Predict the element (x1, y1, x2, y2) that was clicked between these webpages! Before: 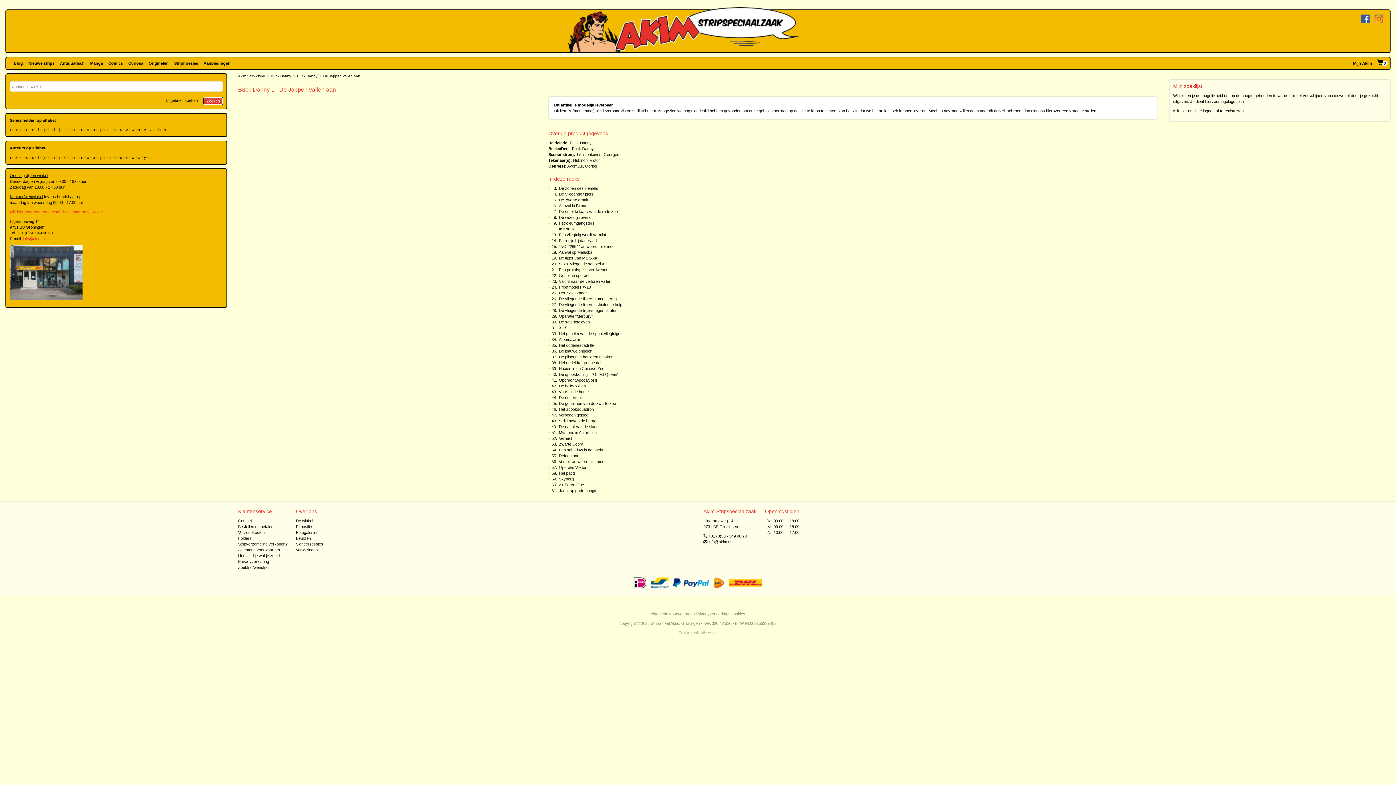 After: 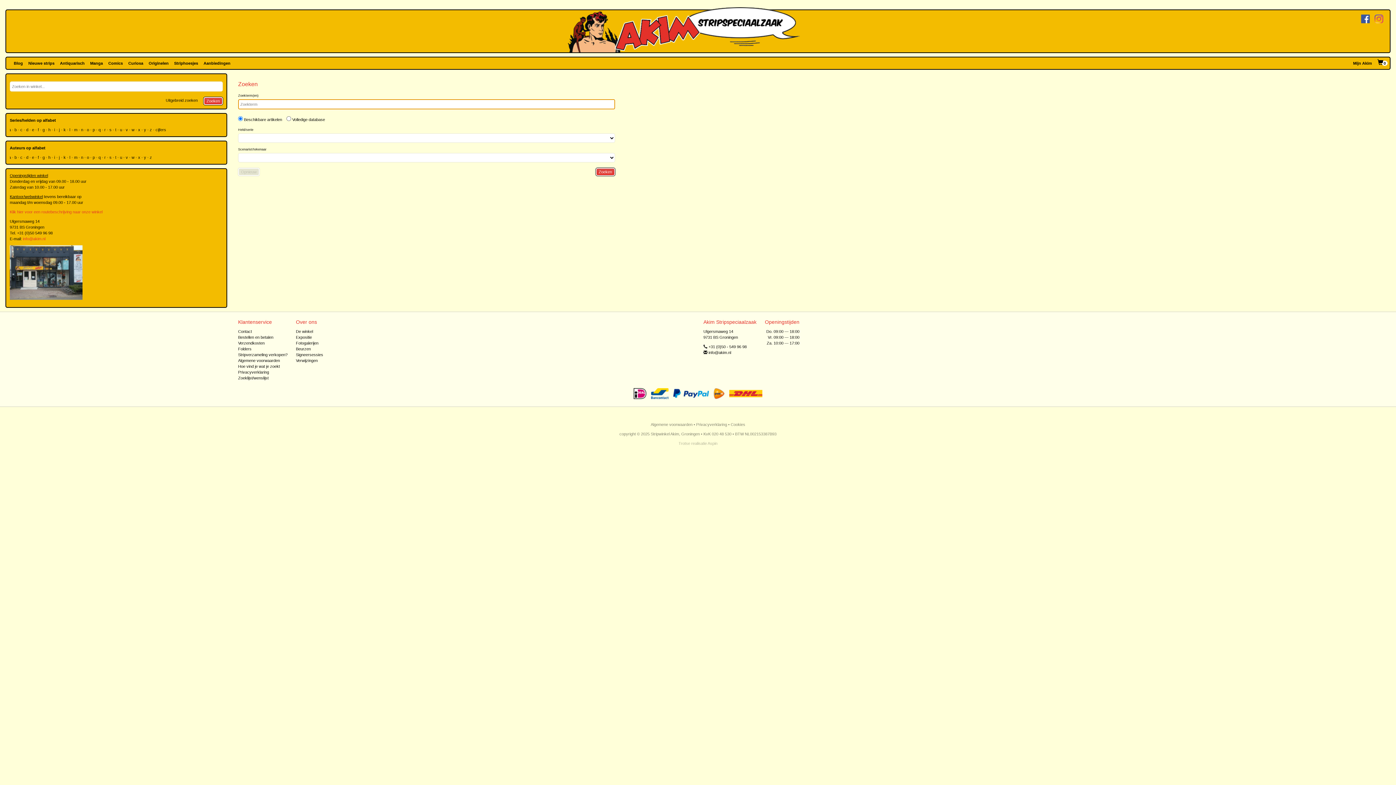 Action: label: Uitgebreid zoeken bbox: (163, 97, 199, 103)